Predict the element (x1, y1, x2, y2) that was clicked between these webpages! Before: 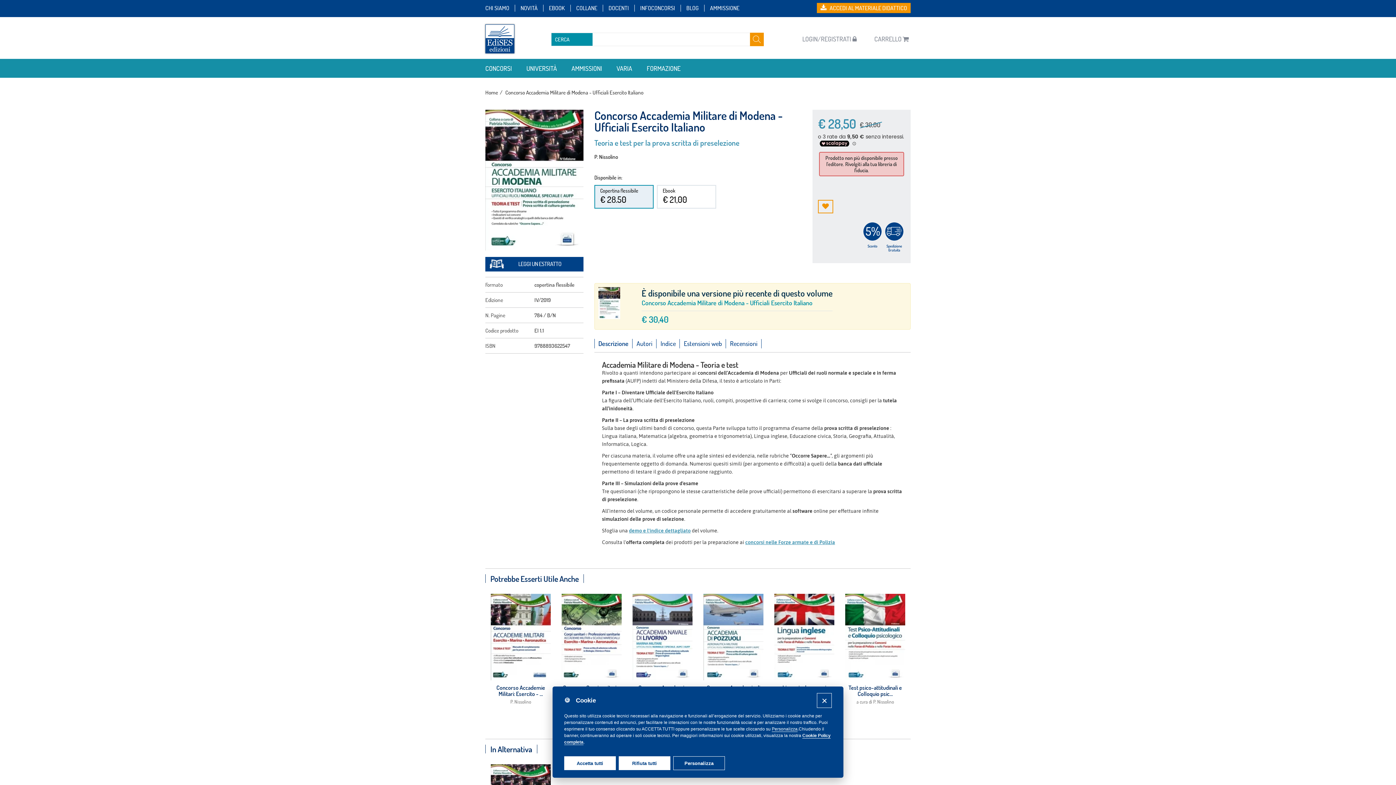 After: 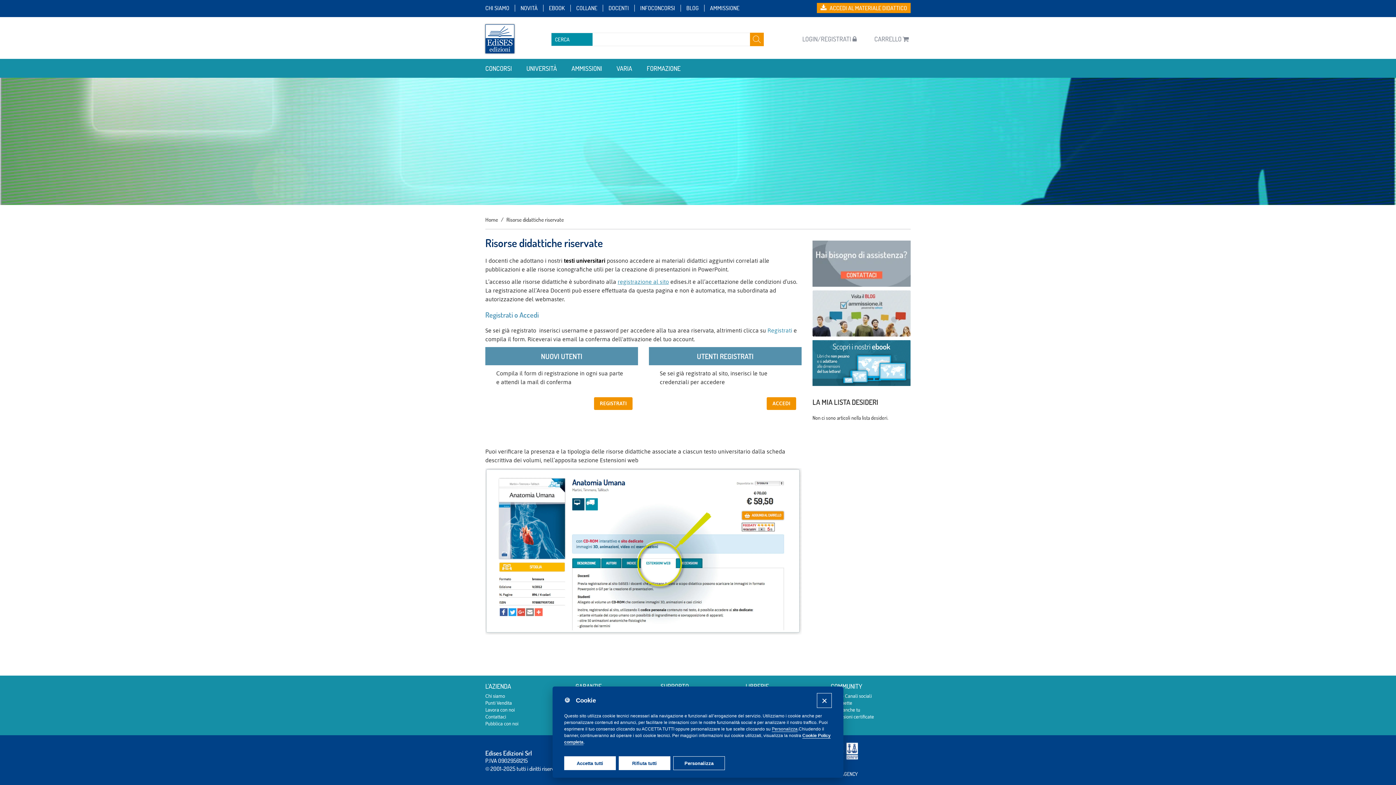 Action: label: DOCENTI bbox: (608, 4, 629, 11)